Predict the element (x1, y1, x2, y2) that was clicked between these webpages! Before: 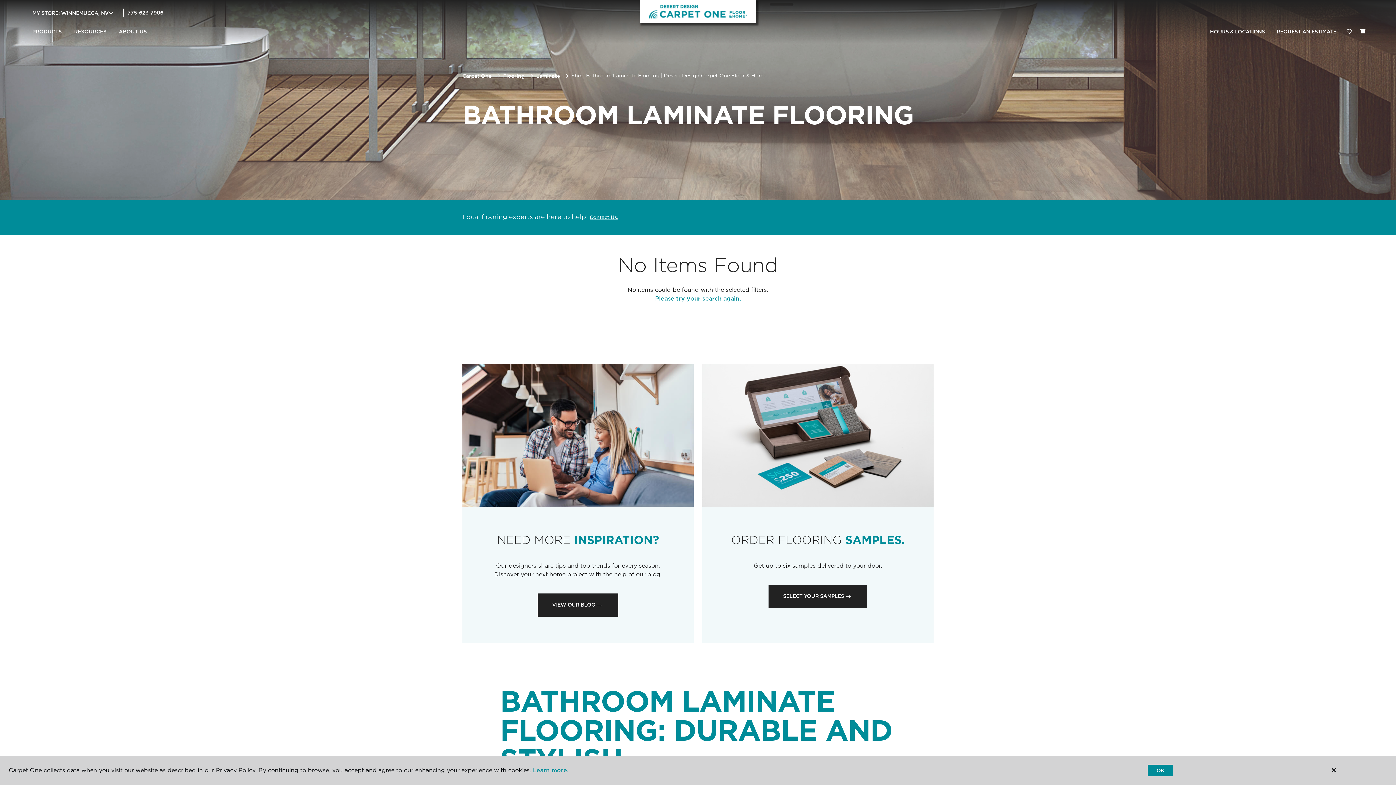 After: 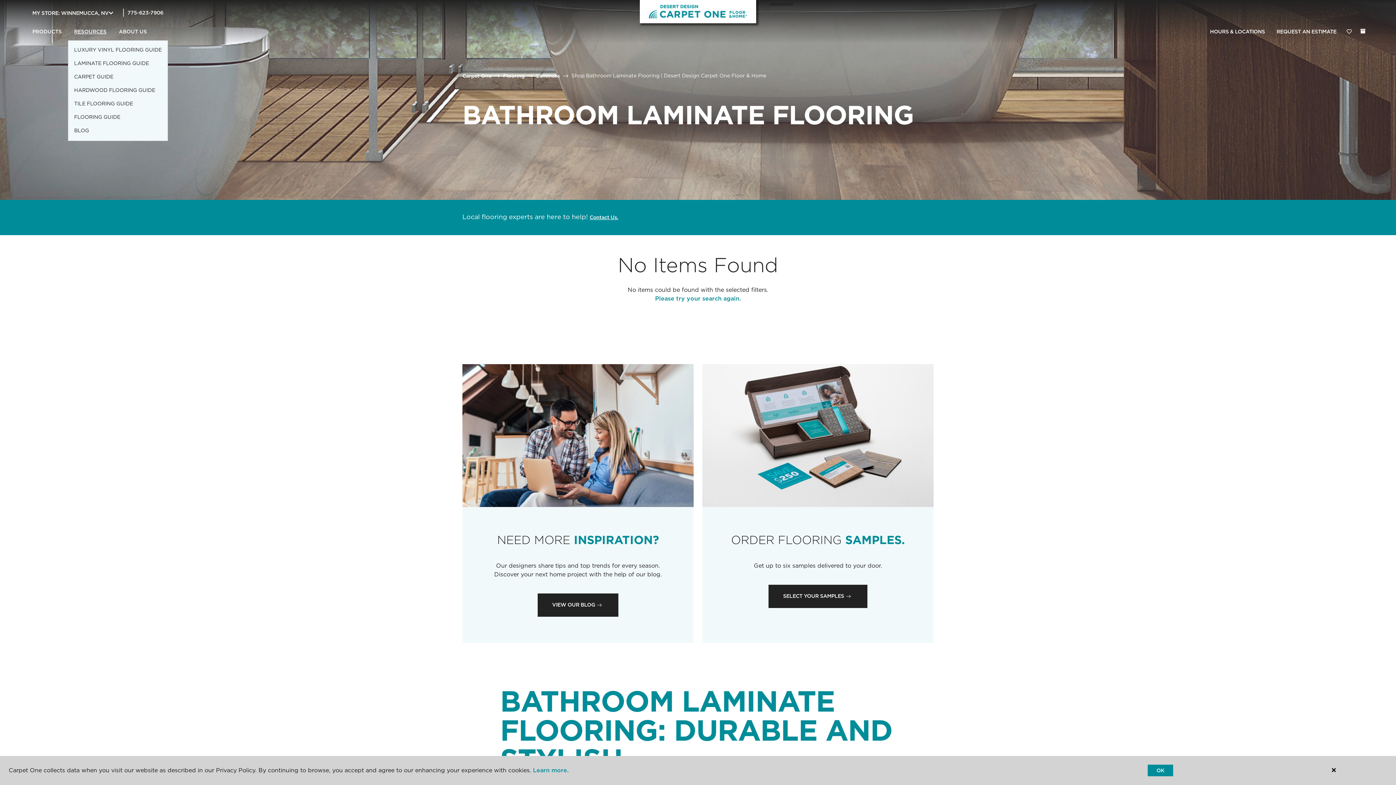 Action: label: RESOURCES bbox: (68, 23, 112, 40)